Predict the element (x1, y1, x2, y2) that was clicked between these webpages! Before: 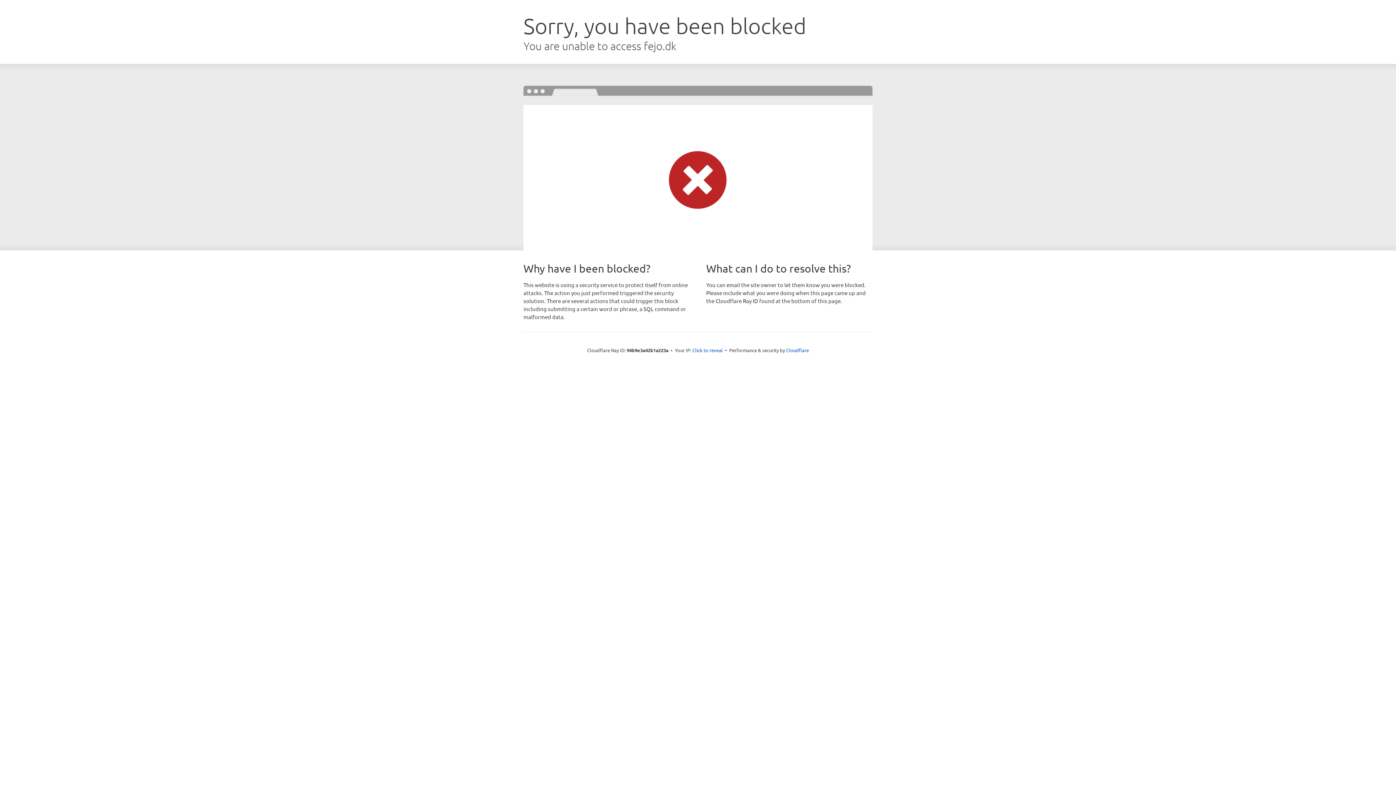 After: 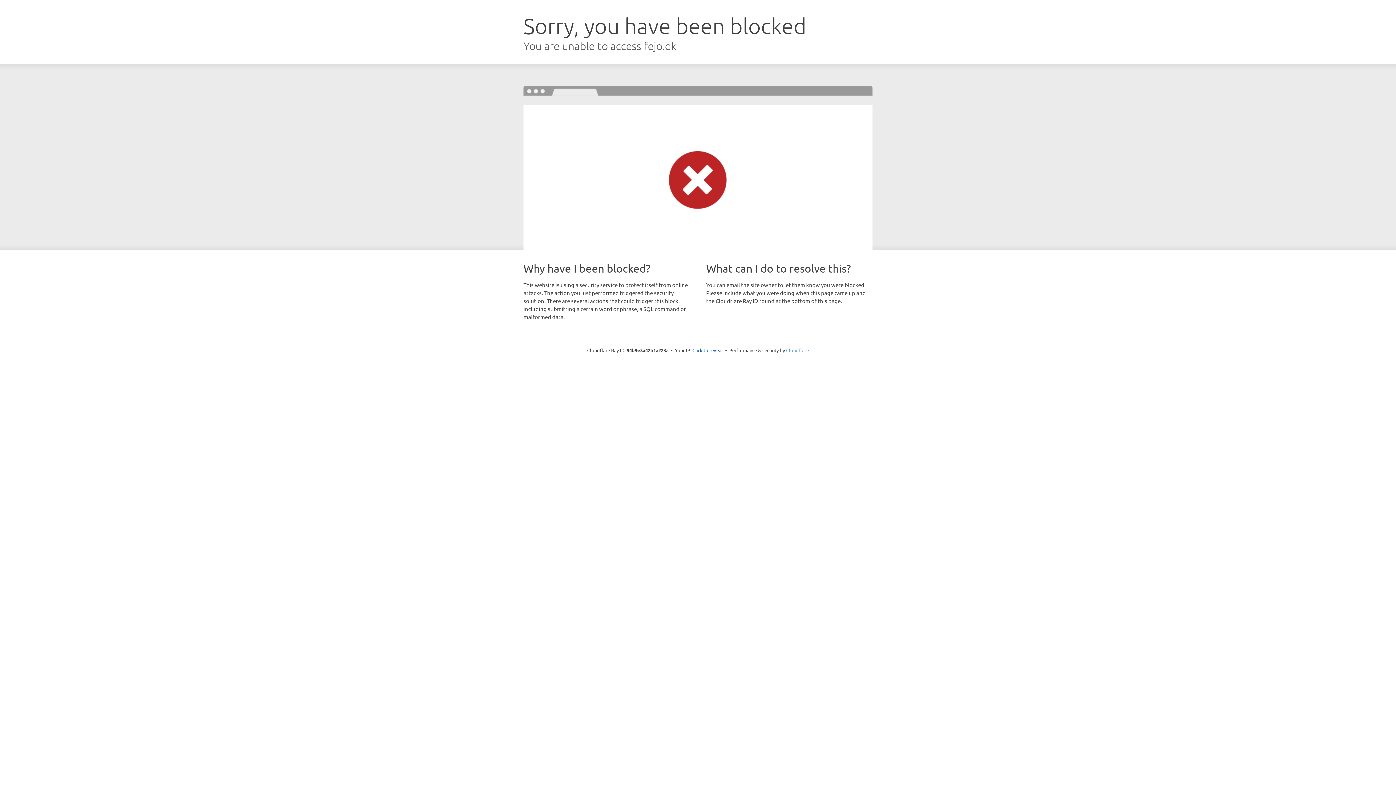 Action: label: Cloudflare bbox: (786, 347, 809, 353)